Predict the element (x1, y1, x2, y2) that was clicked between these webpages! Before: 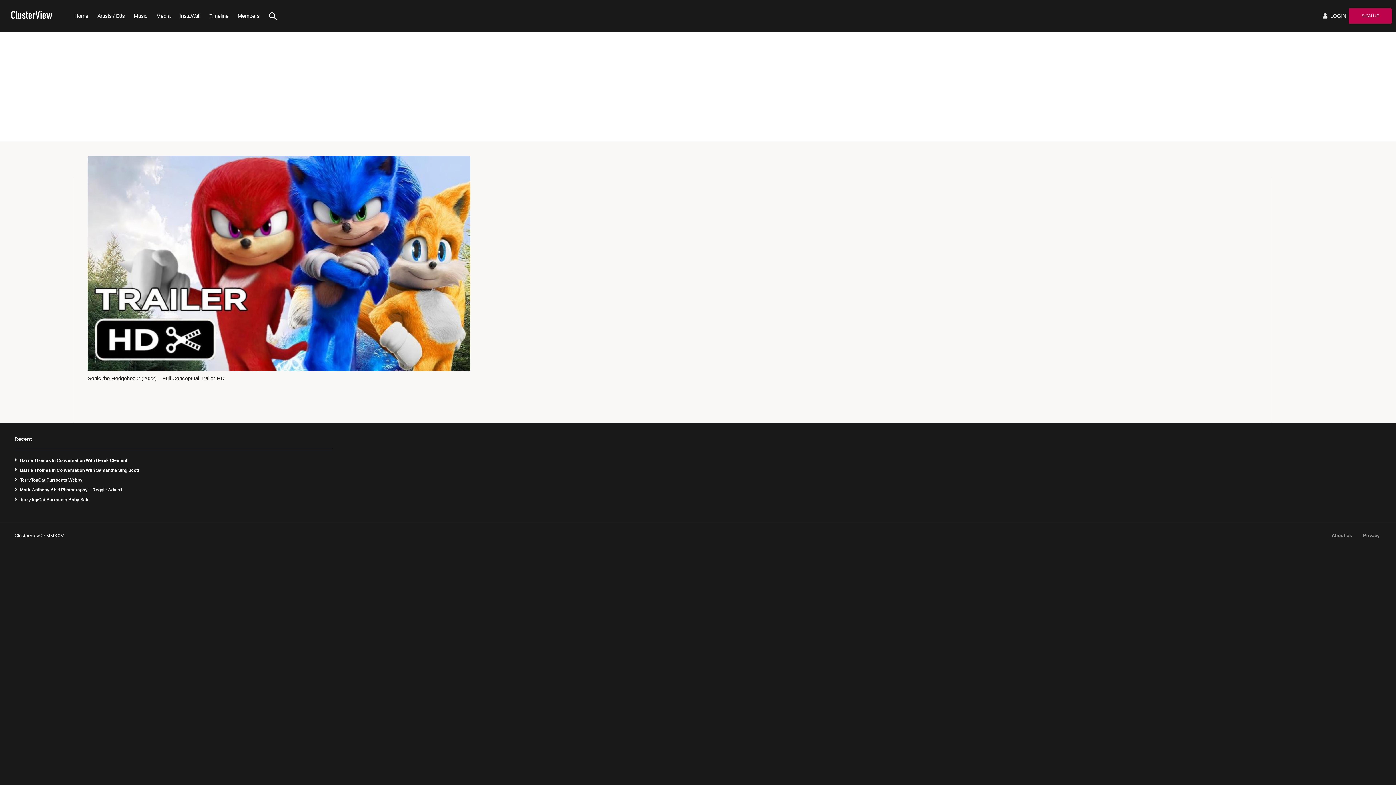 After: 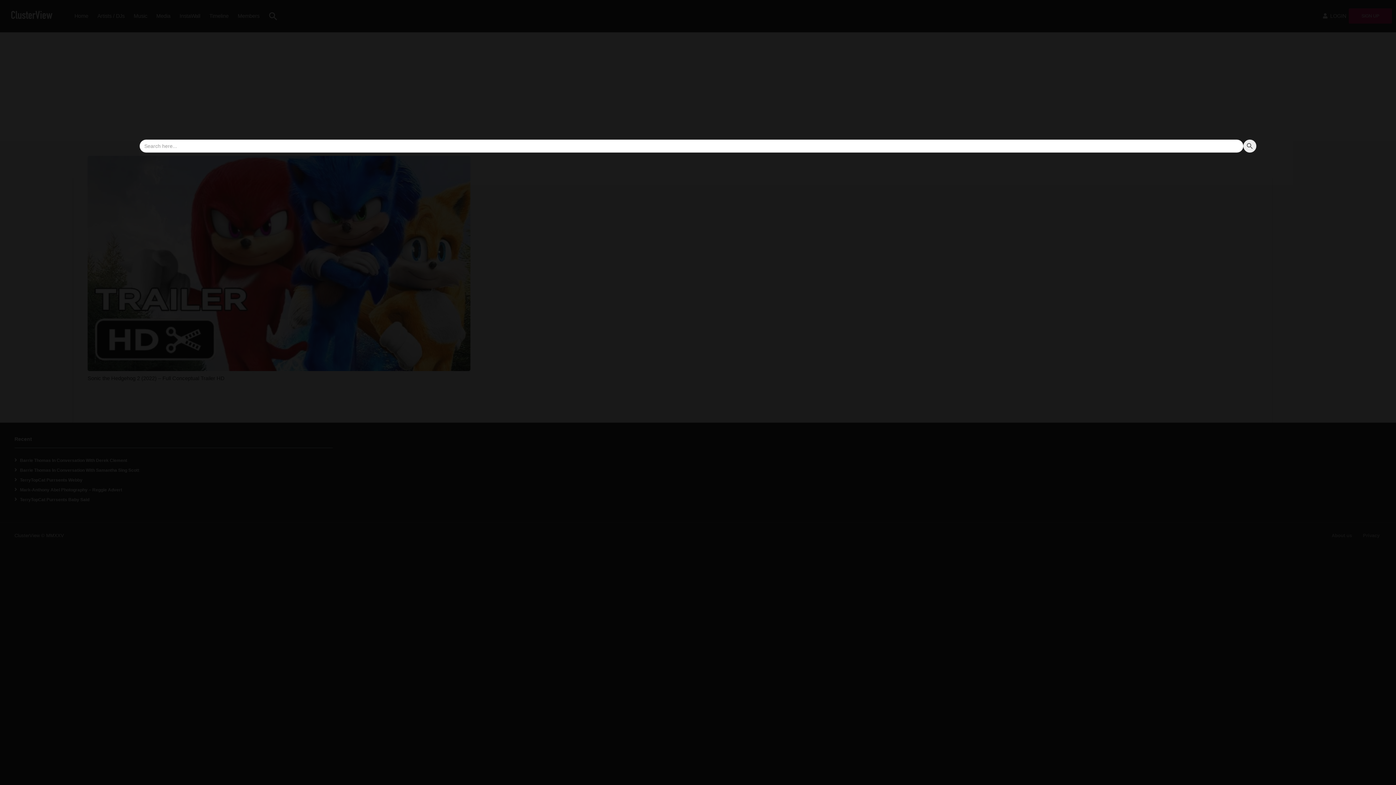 Action: label: Search Icon Link bbox: (261, 0, 279, 32)